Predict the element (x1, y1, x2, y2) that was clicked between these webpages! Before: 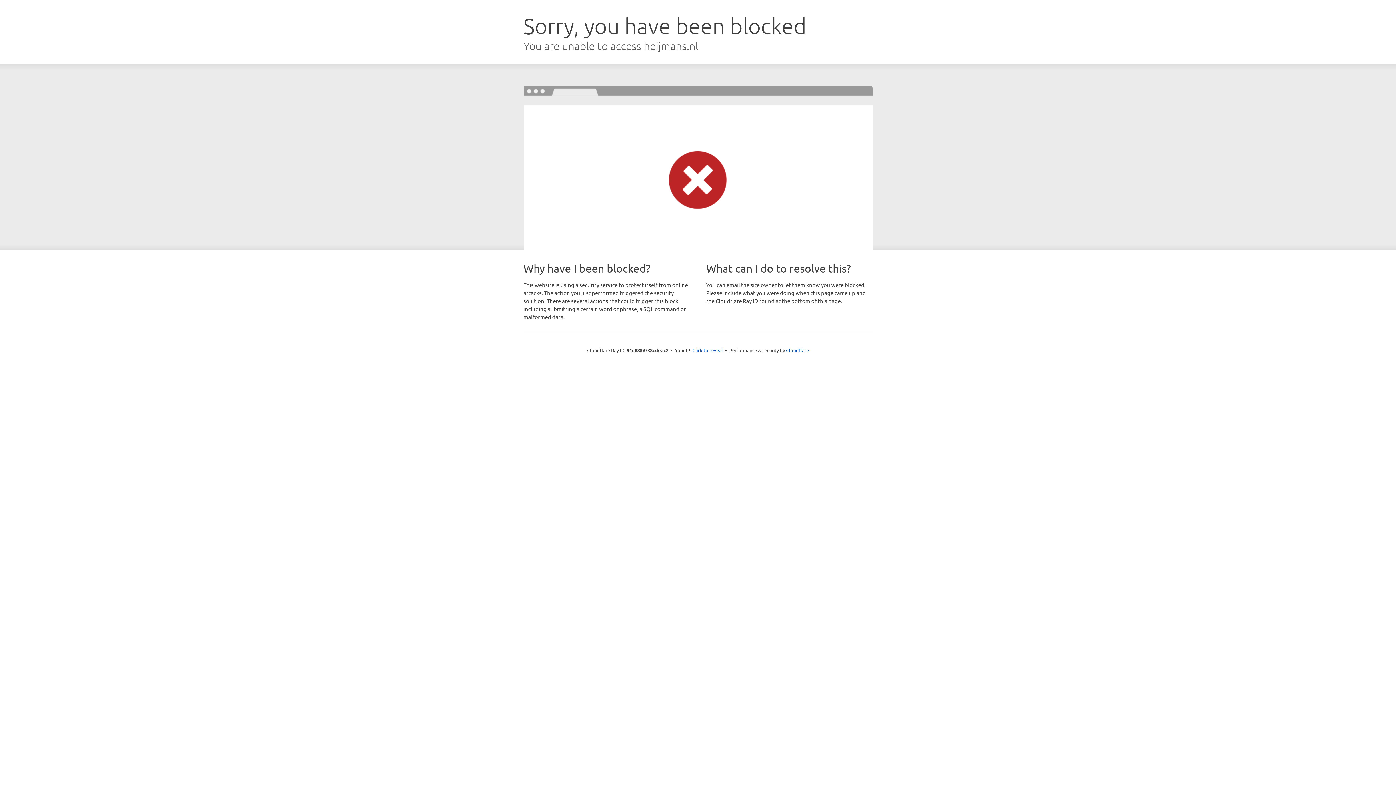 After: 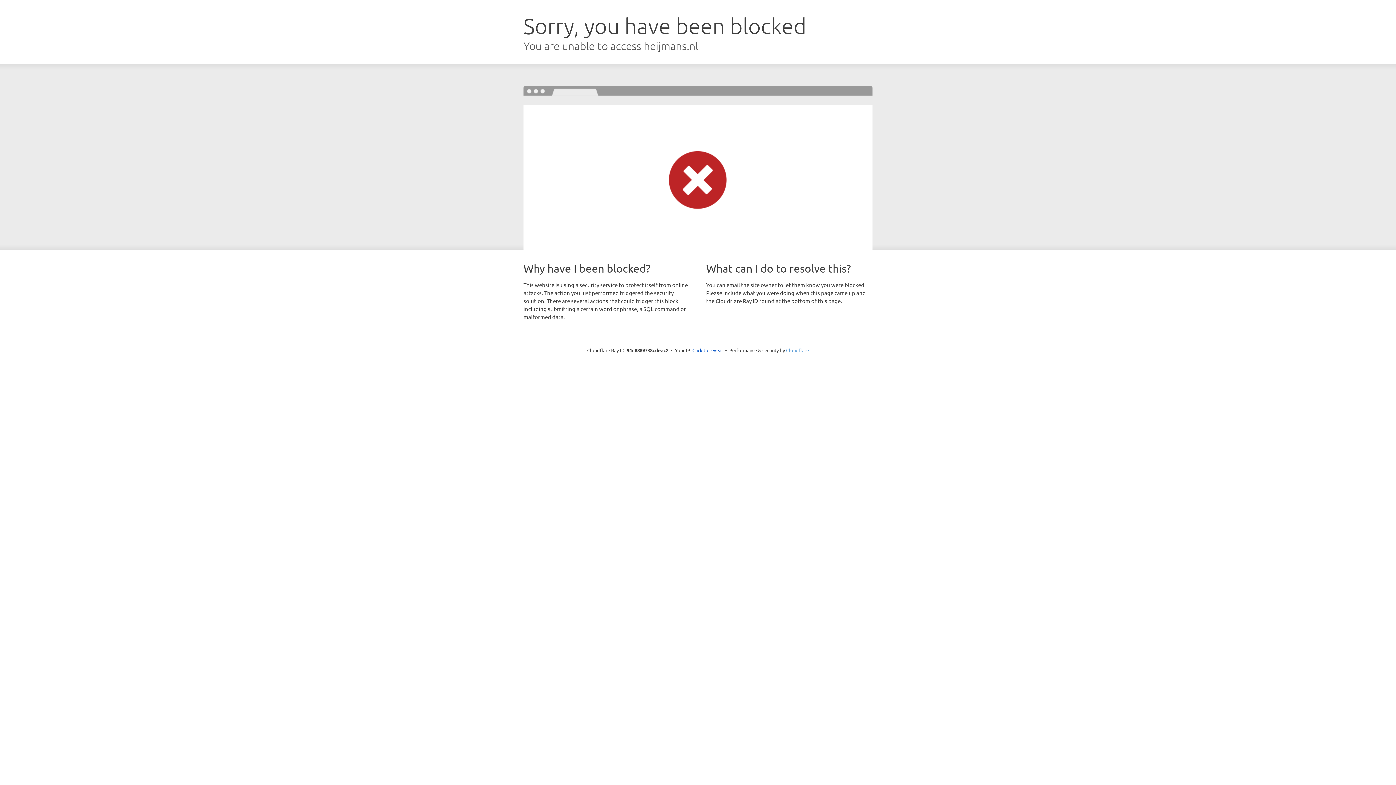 Action: label: Cloudflare bbox: (786, 347, 809, 353)